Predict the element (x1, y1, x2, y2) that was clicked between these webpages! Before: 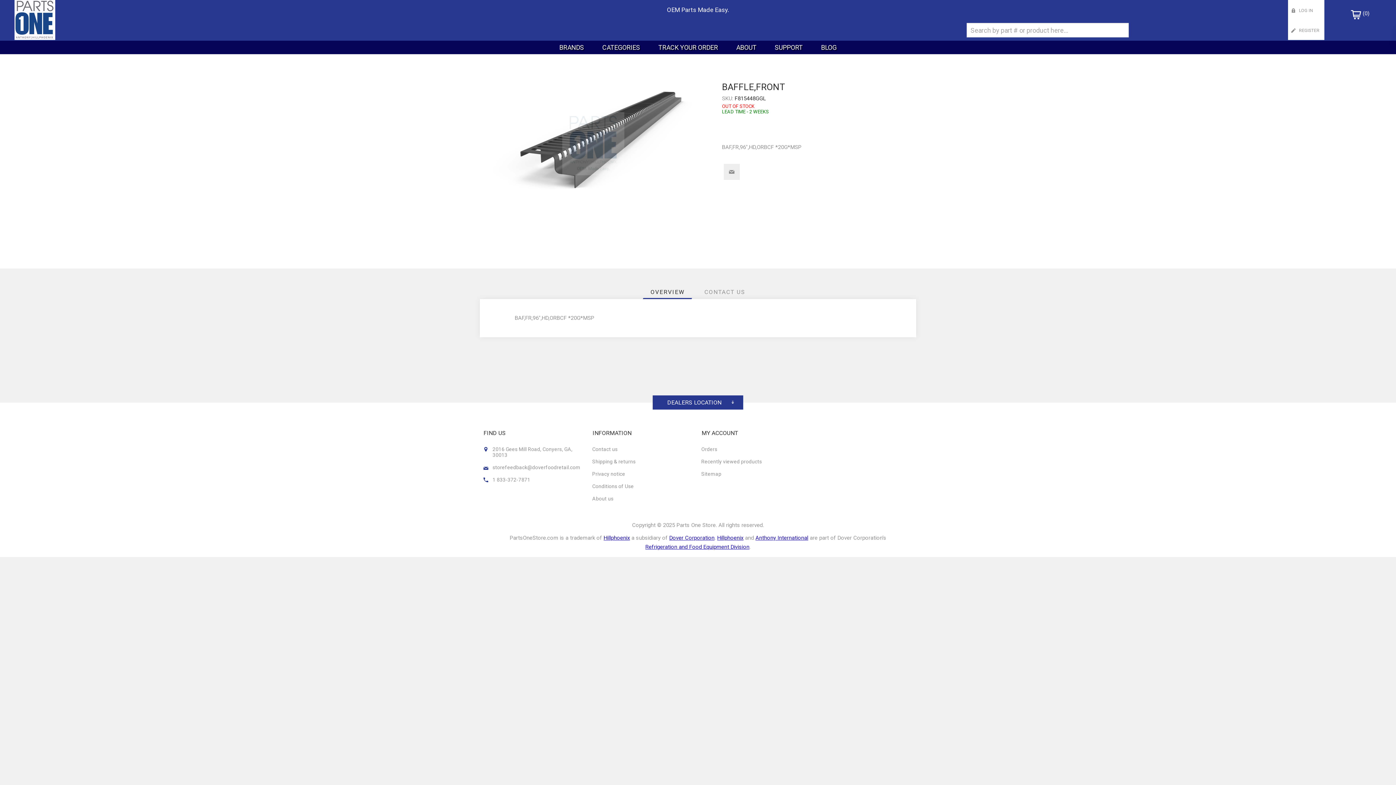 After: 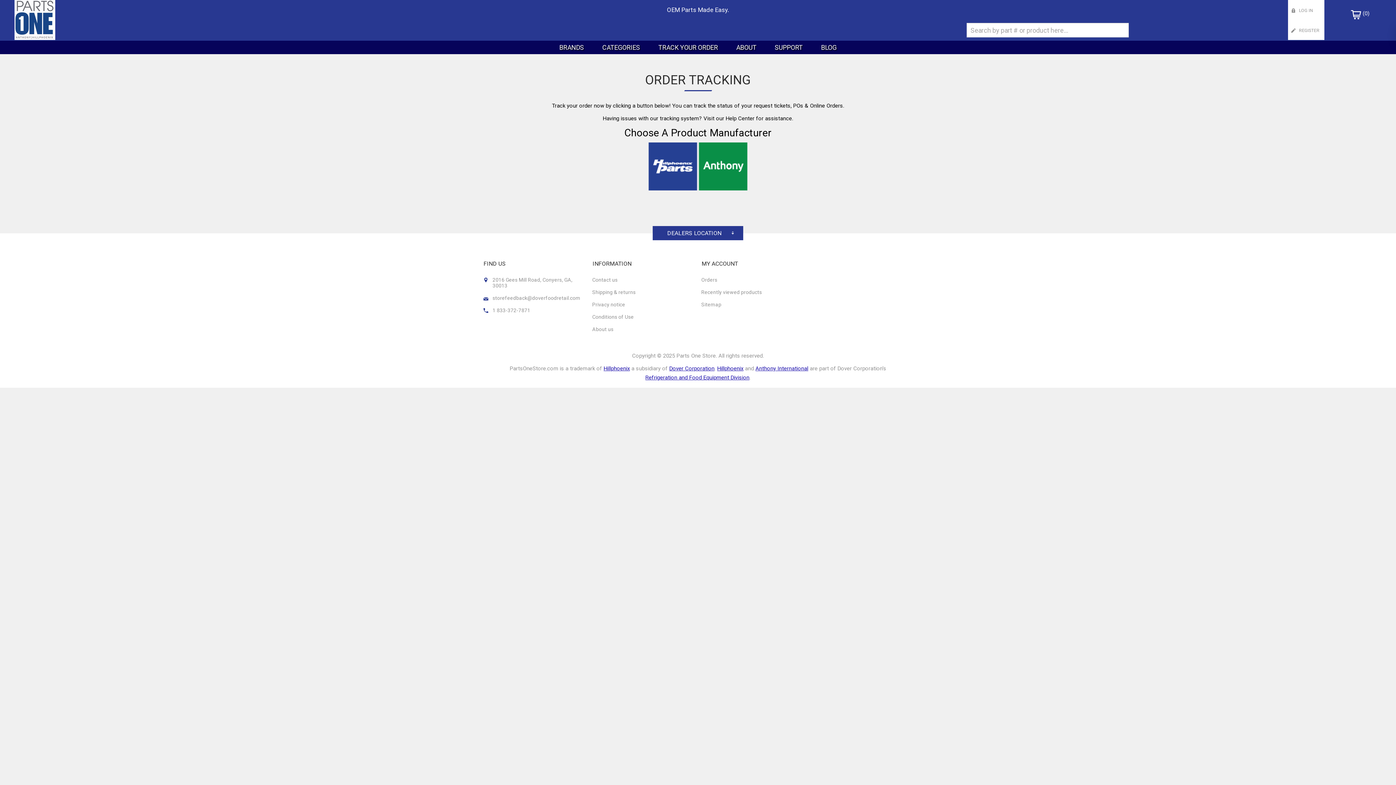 Action: bbox: (649, 40, 727, 54) label: TRACK YOUR ORDER